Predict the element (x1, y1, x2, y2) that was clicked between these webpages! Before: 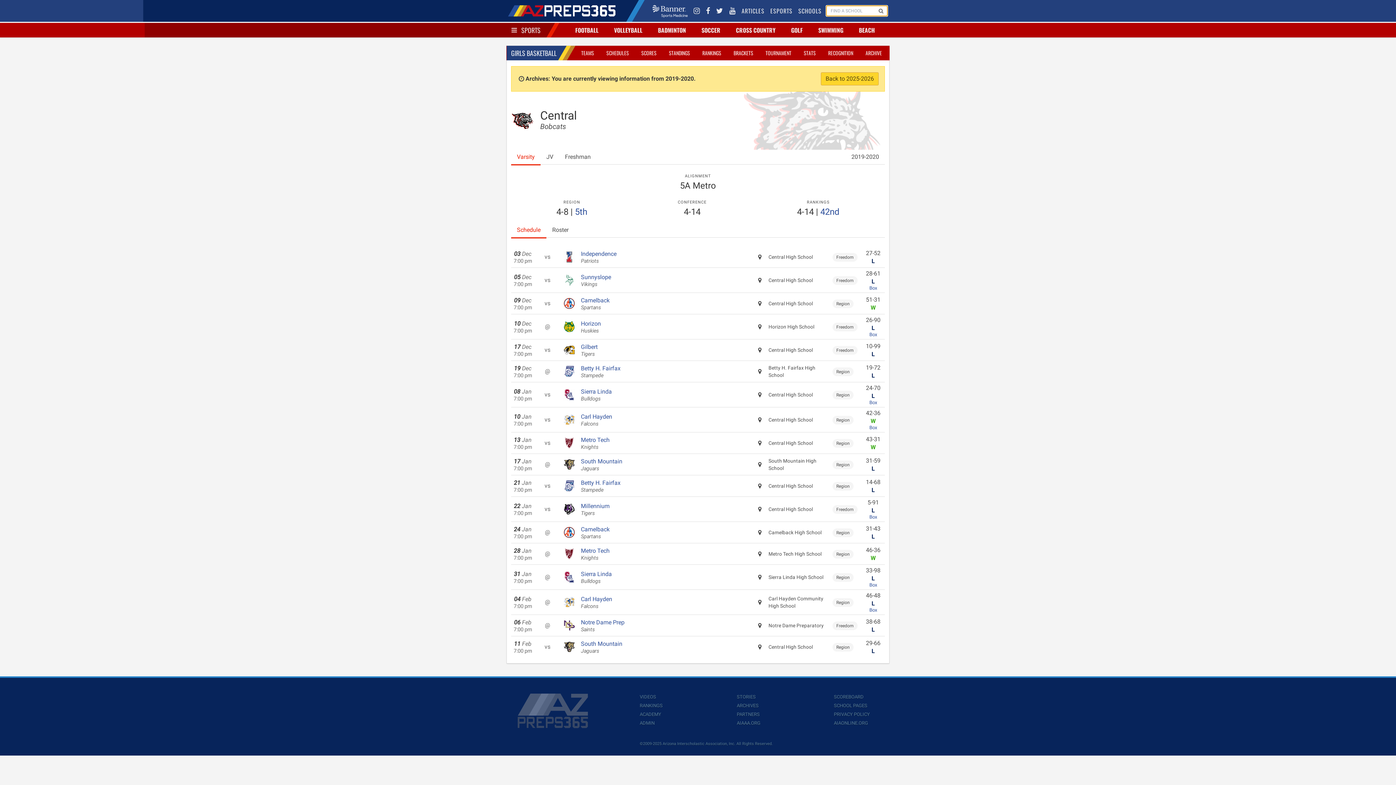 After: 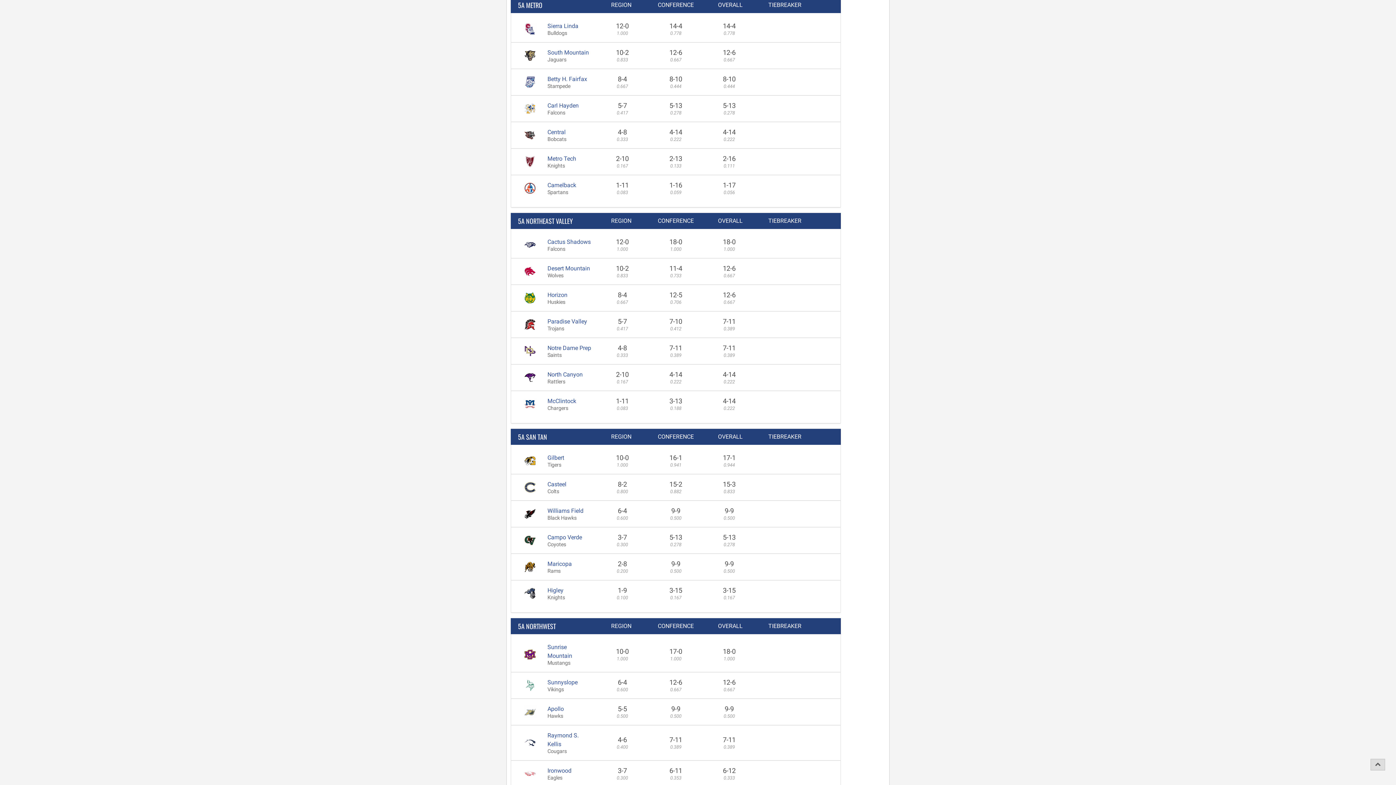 Action: label: 5th bbox: (575, 206, 587, 217)